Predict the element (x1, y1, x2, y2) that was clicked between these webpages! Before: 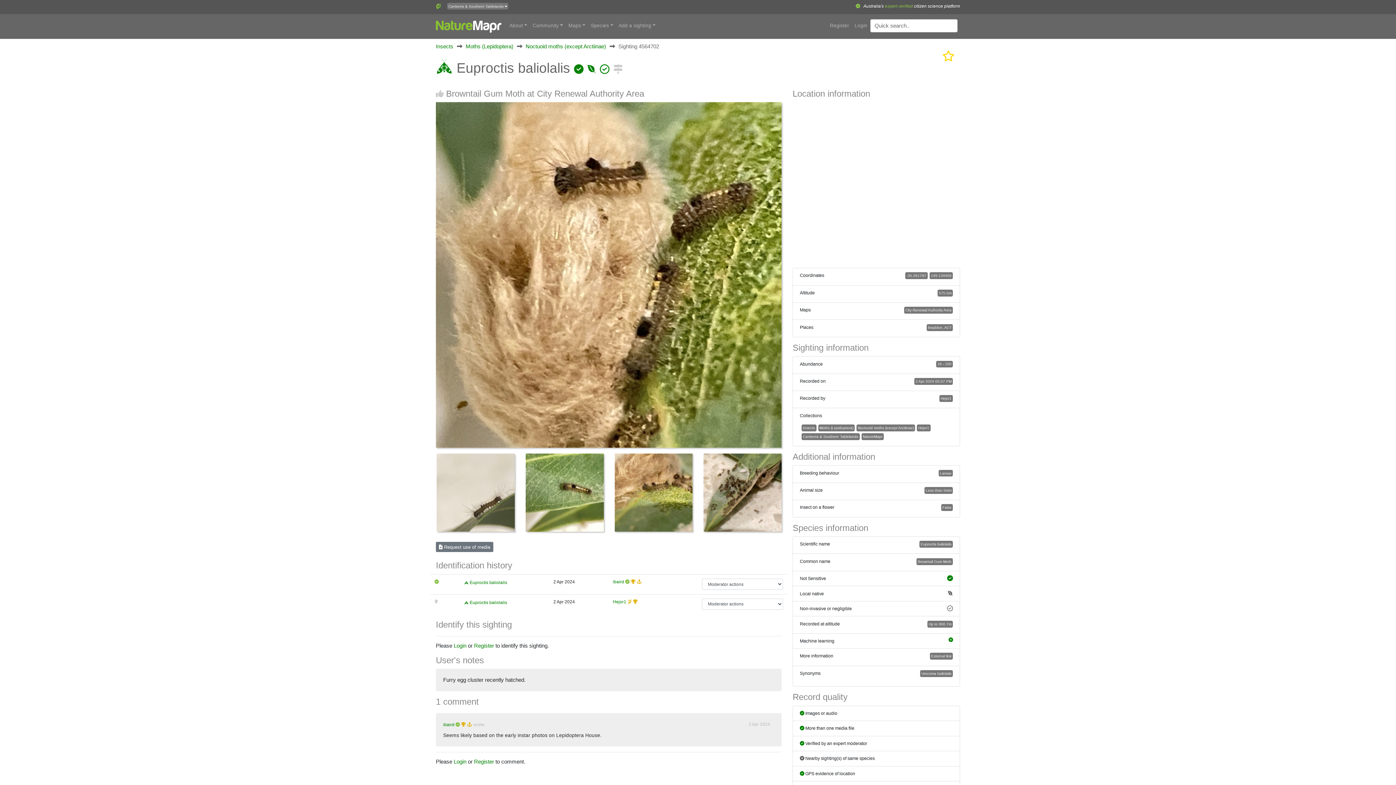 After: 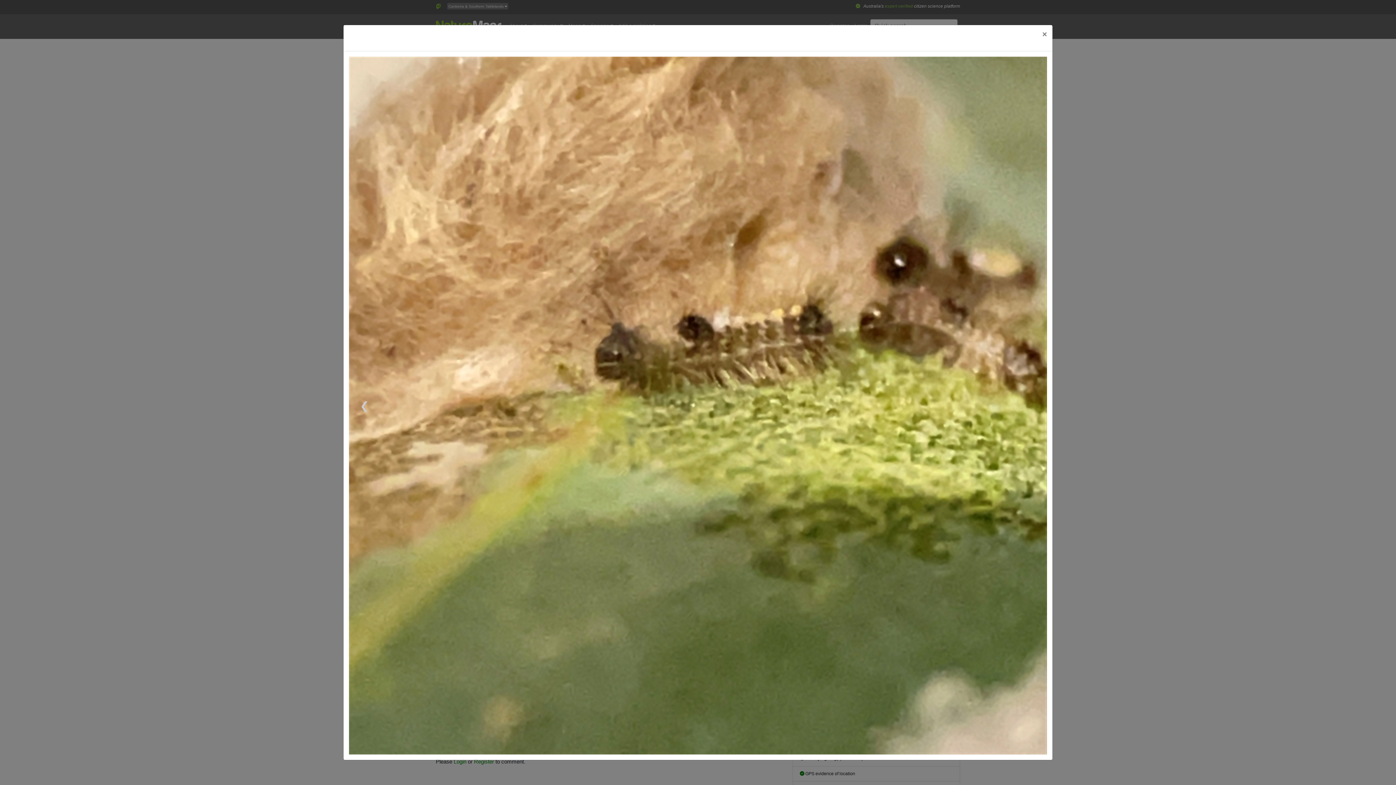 Action: bbox: (614, 493, 692, 499)